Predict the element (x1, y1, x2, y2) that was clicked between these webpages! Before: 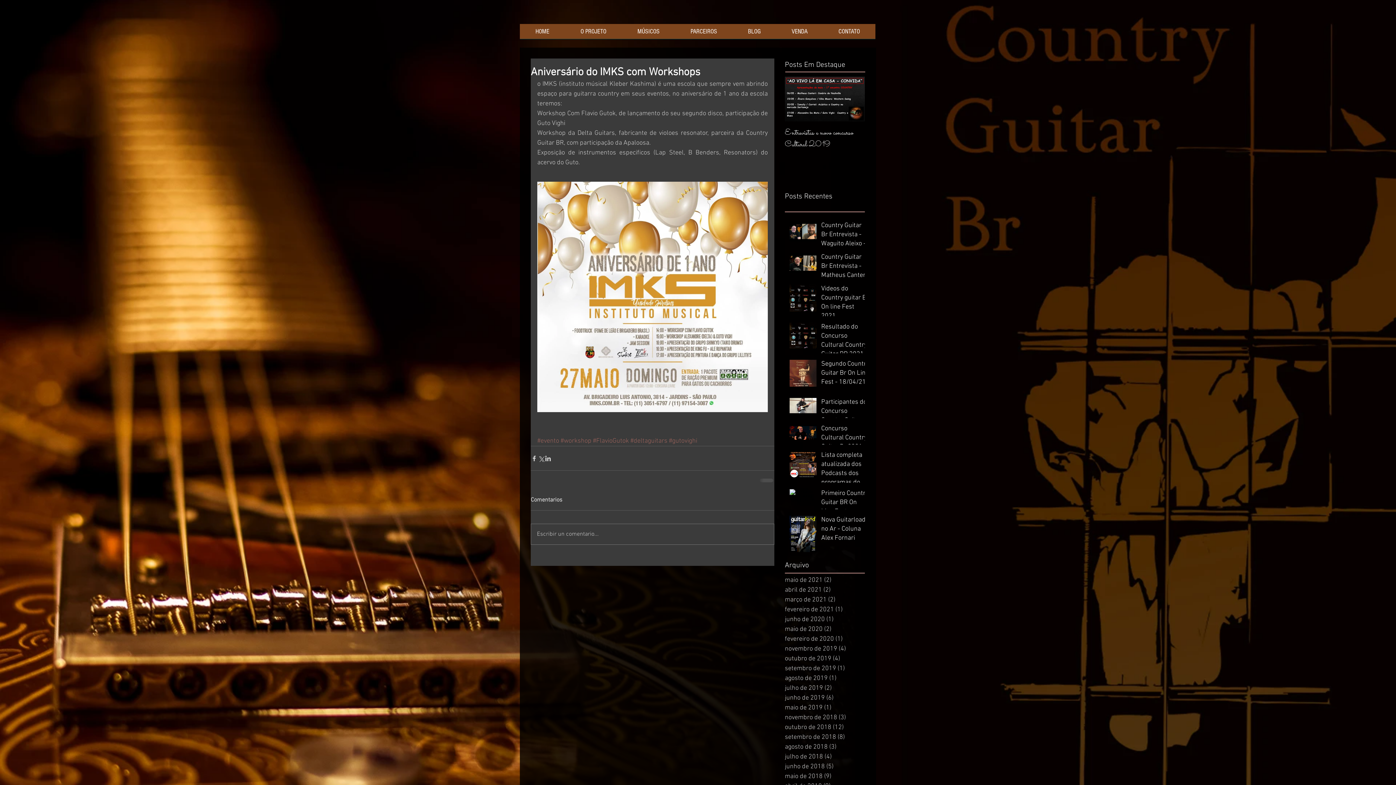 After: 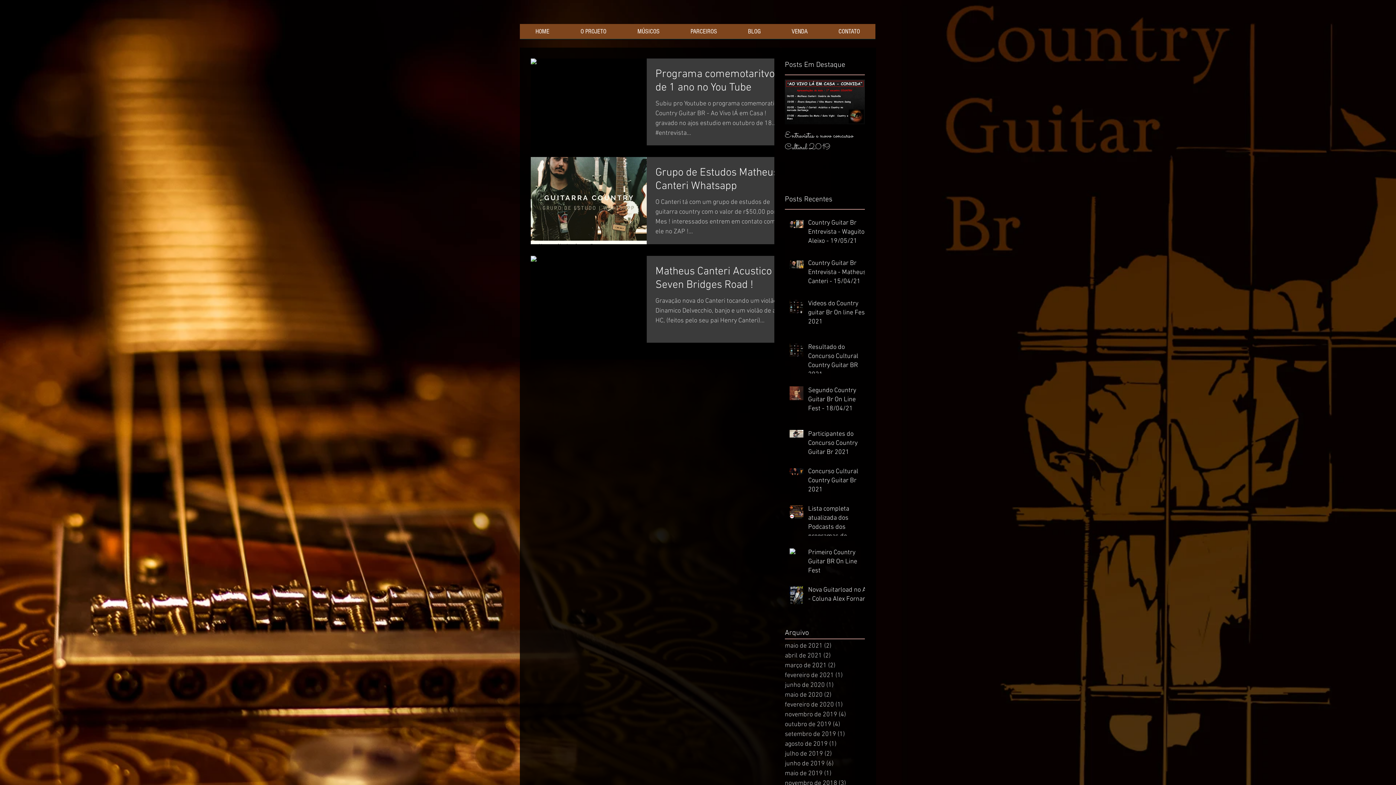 Action: bbox: (785, 713, 861, 722) label: novembro de 2018 (3)
3 posts